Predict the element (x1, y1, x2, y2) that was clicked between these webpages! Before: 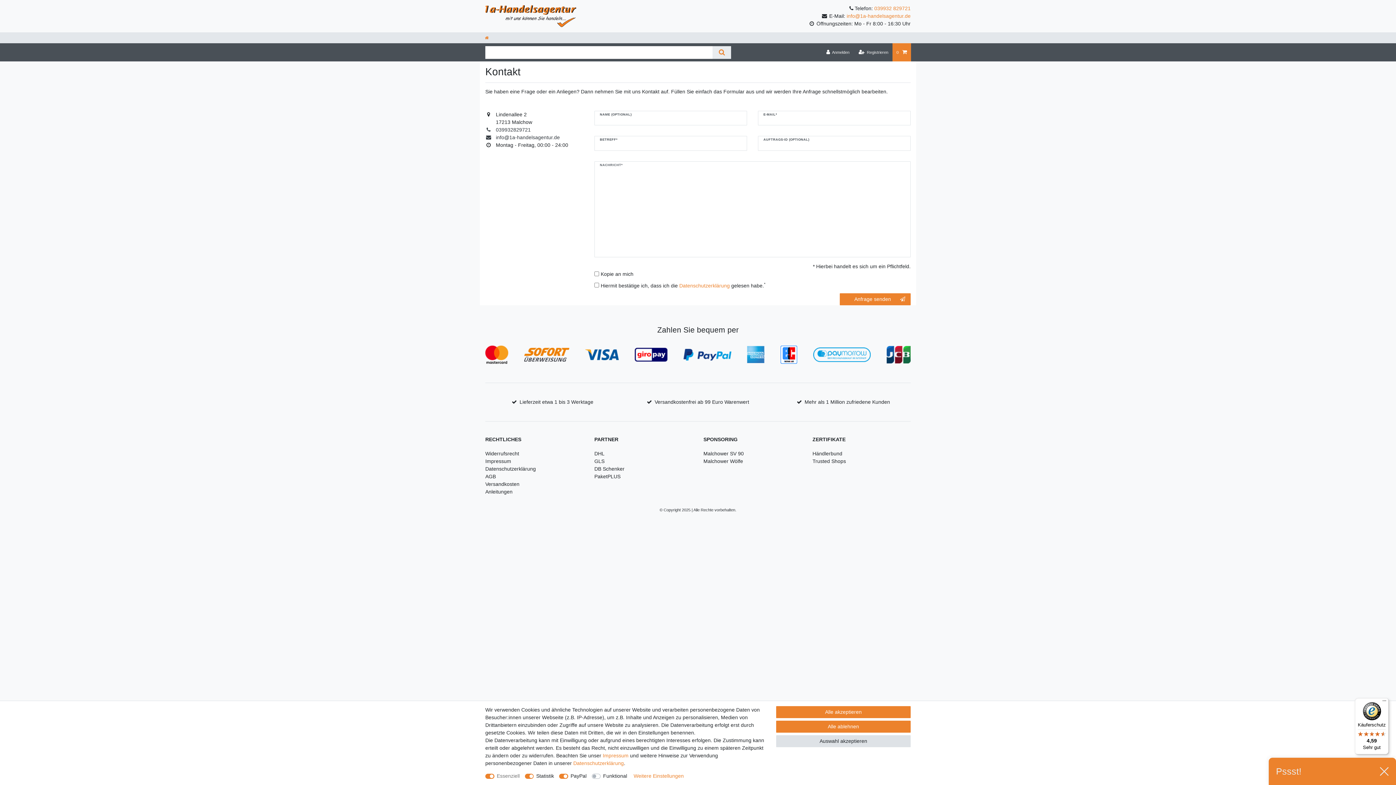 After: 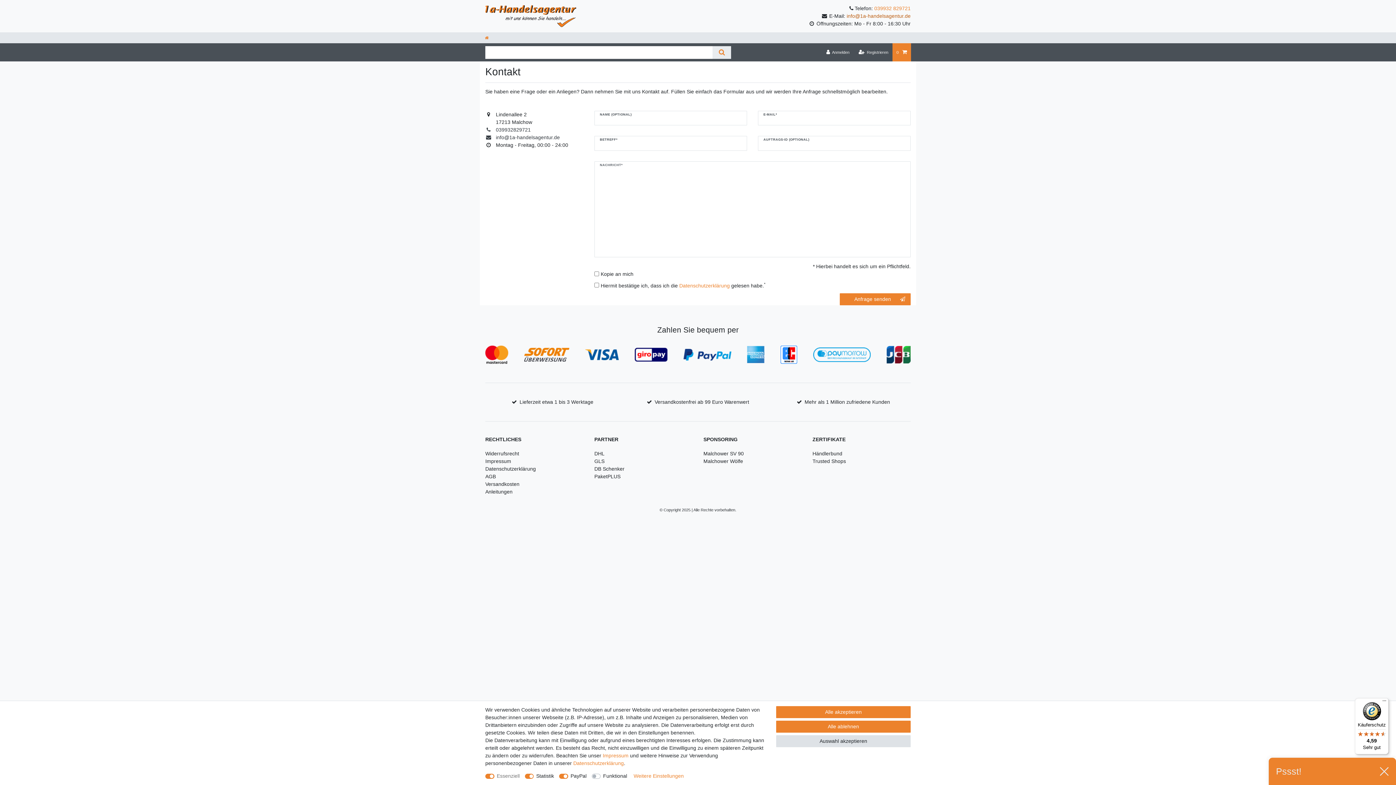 Action: label: info@1a-handelsagentur.de bbox: (846, 13, 910, 18)